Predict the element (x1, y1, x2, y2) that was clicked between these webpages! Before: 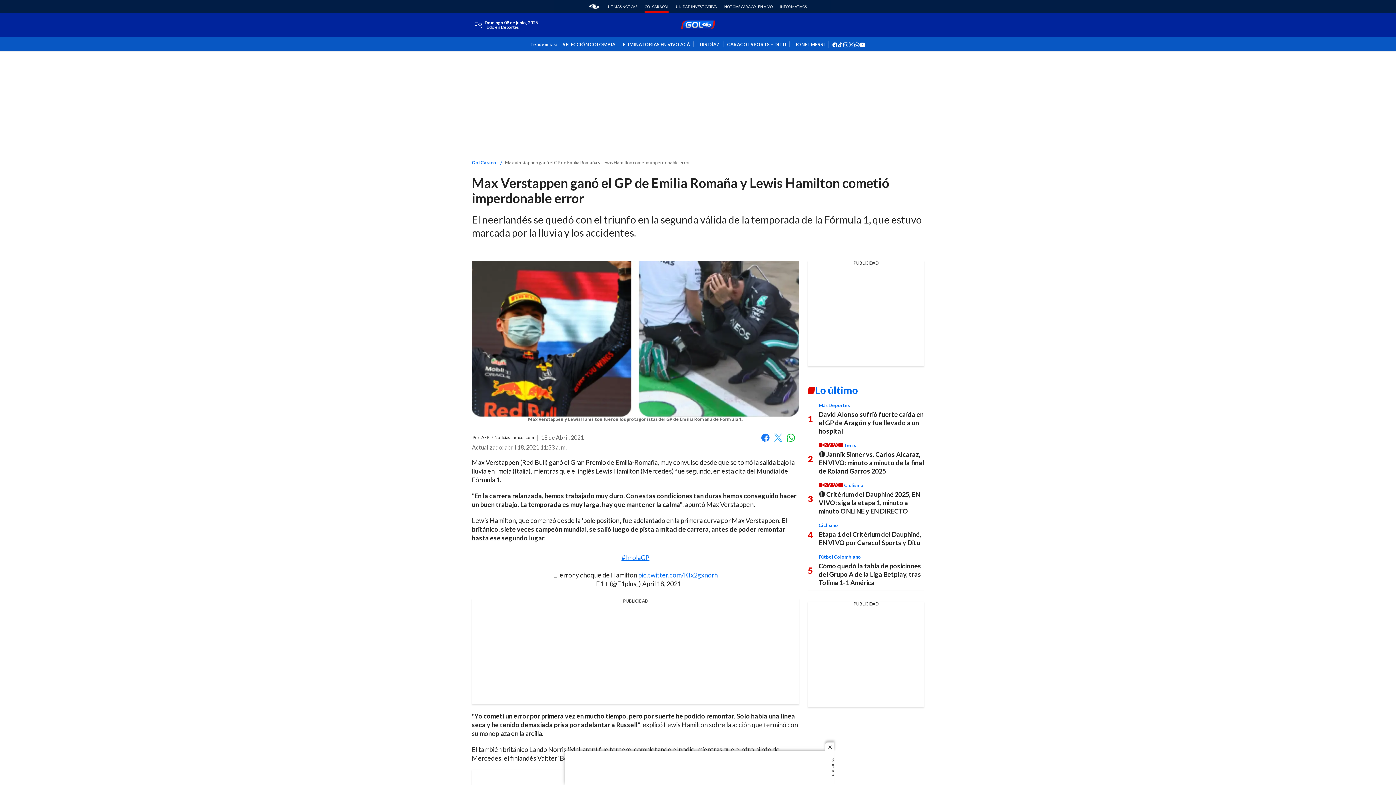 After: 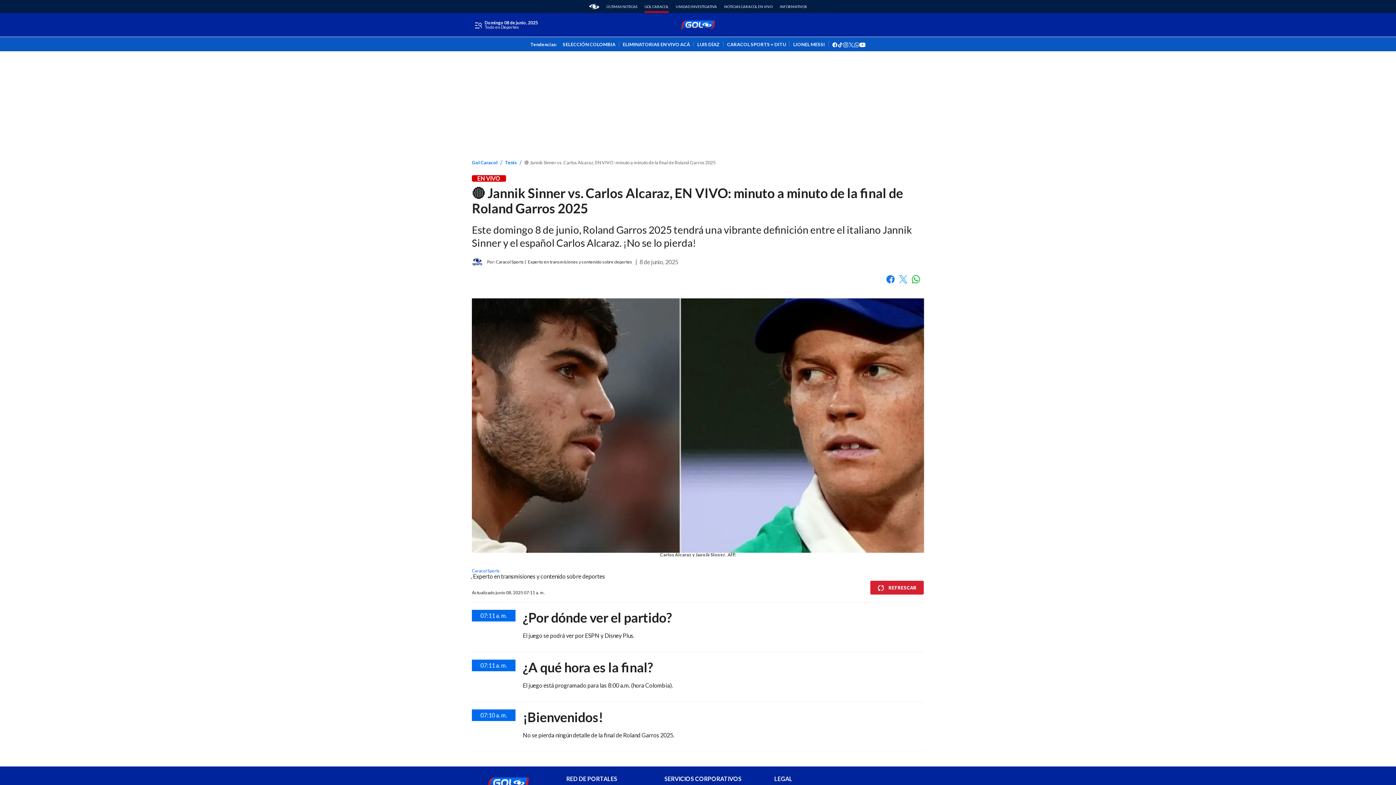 Action: label: 🔴 Jannik Sinner vs. Carlos Alcaraz, EN VIVO: minuto a minuto de la final de Roland Garros 2025 bbox: (818, 450, 924, 475)